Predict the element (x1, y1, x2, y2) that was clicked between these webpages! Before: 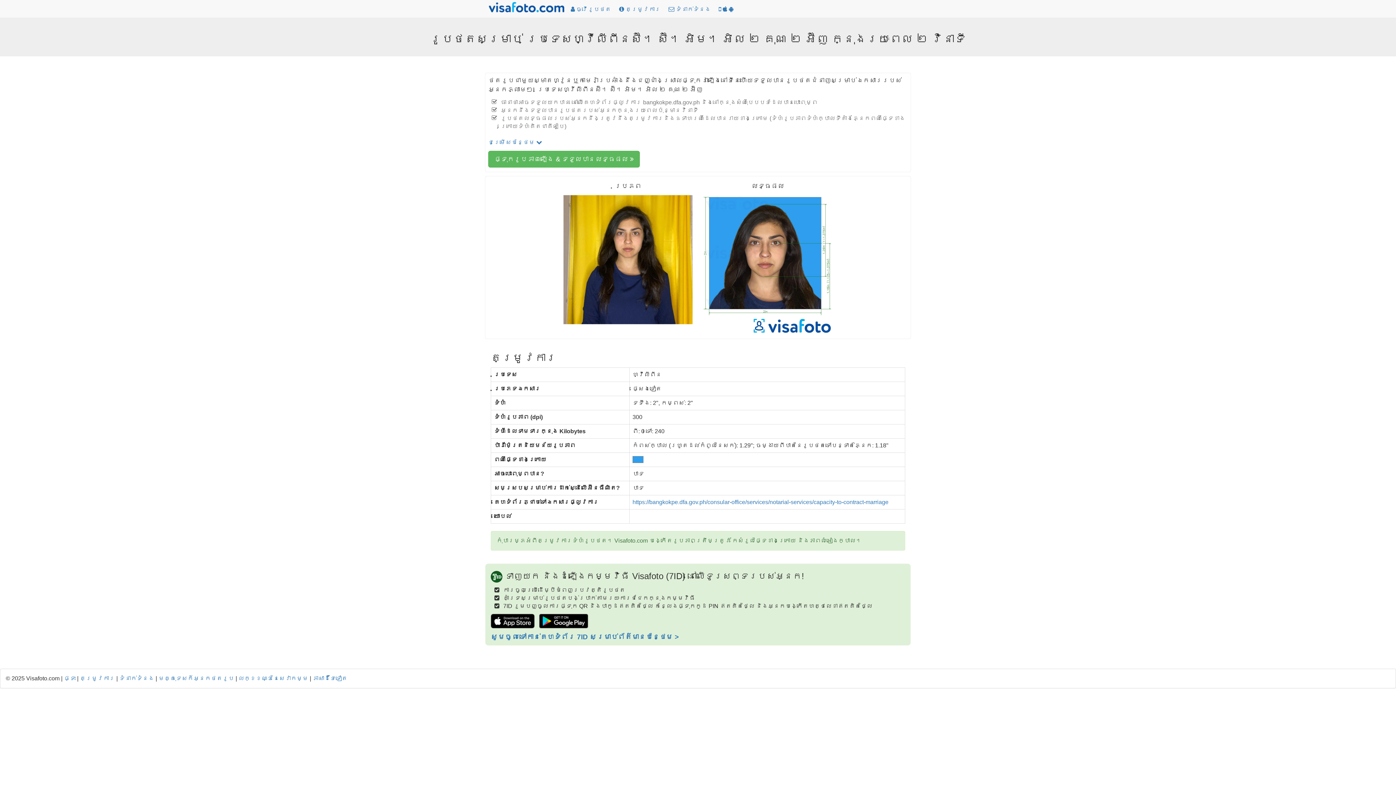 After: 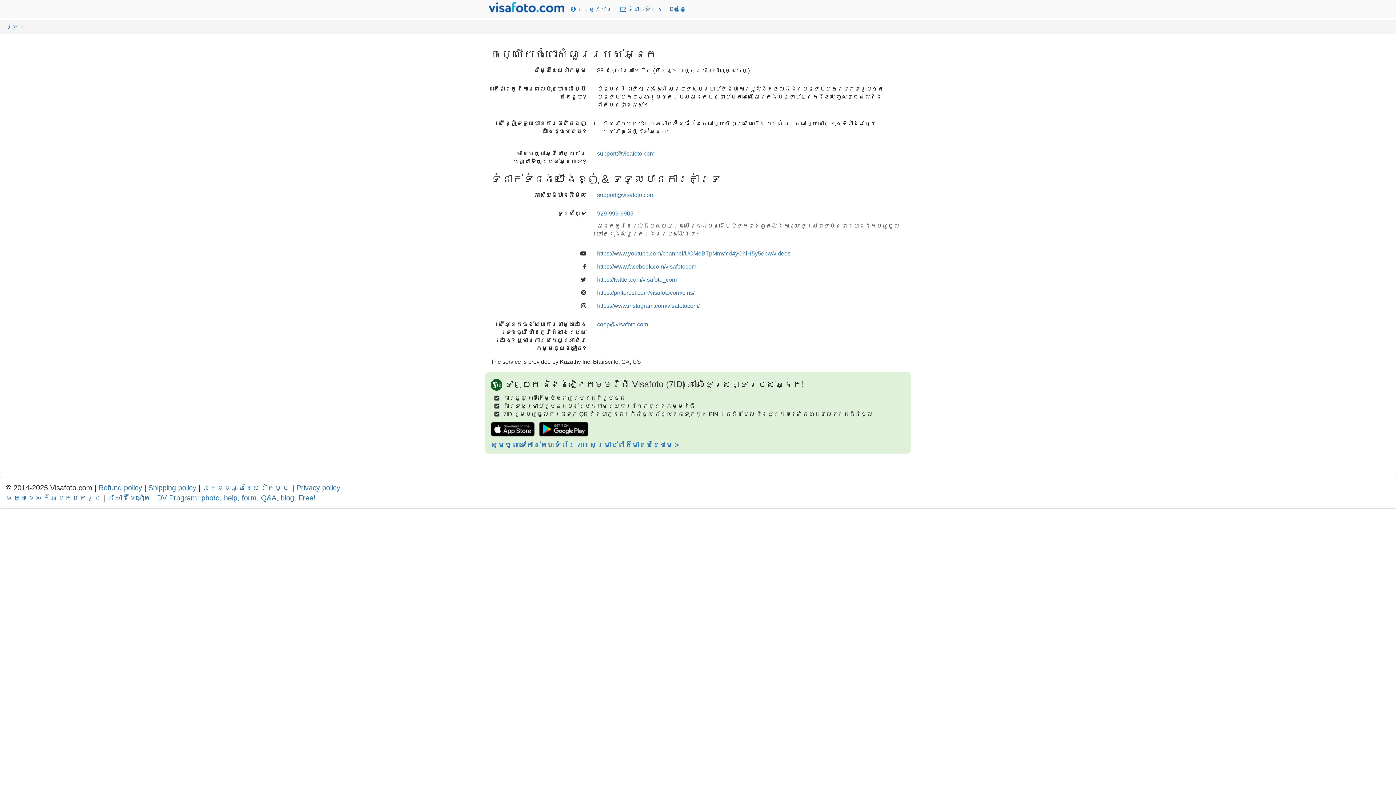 Action: bbox: (665, 1, 714, 17) label:  ទំនាក់ទំនង